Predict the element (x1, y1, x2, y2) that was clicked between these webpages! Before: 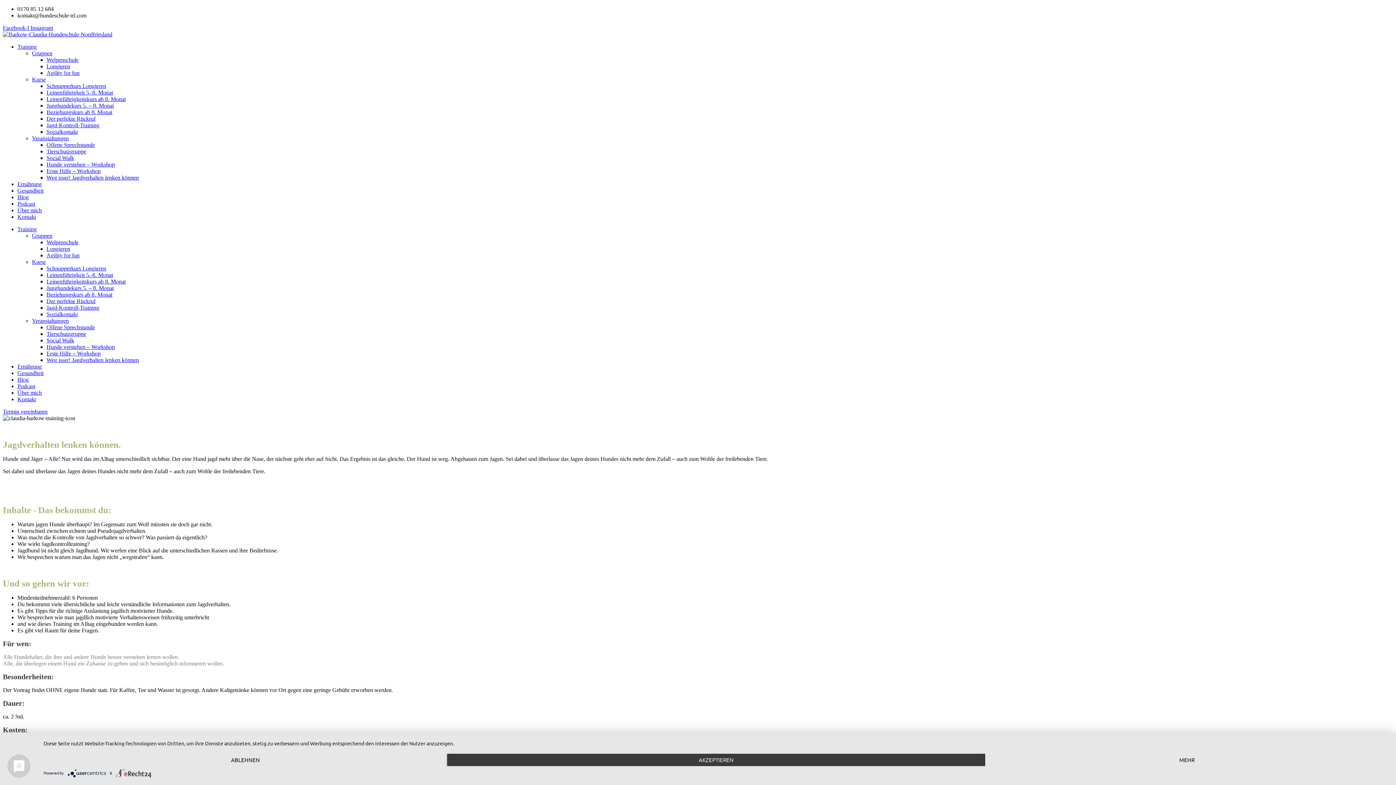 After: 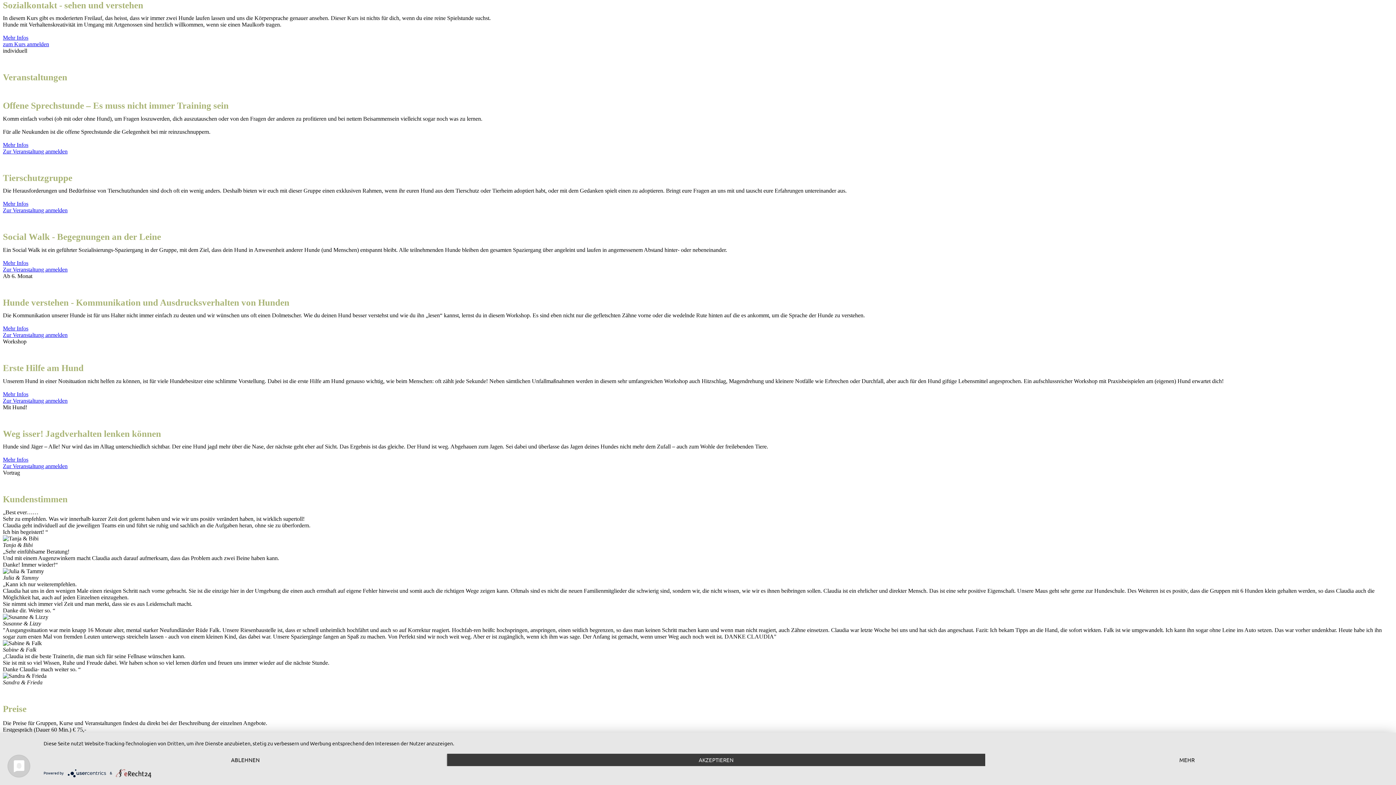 Action: bbox: (46, 311, 77, 317) label: Sozialkontakt